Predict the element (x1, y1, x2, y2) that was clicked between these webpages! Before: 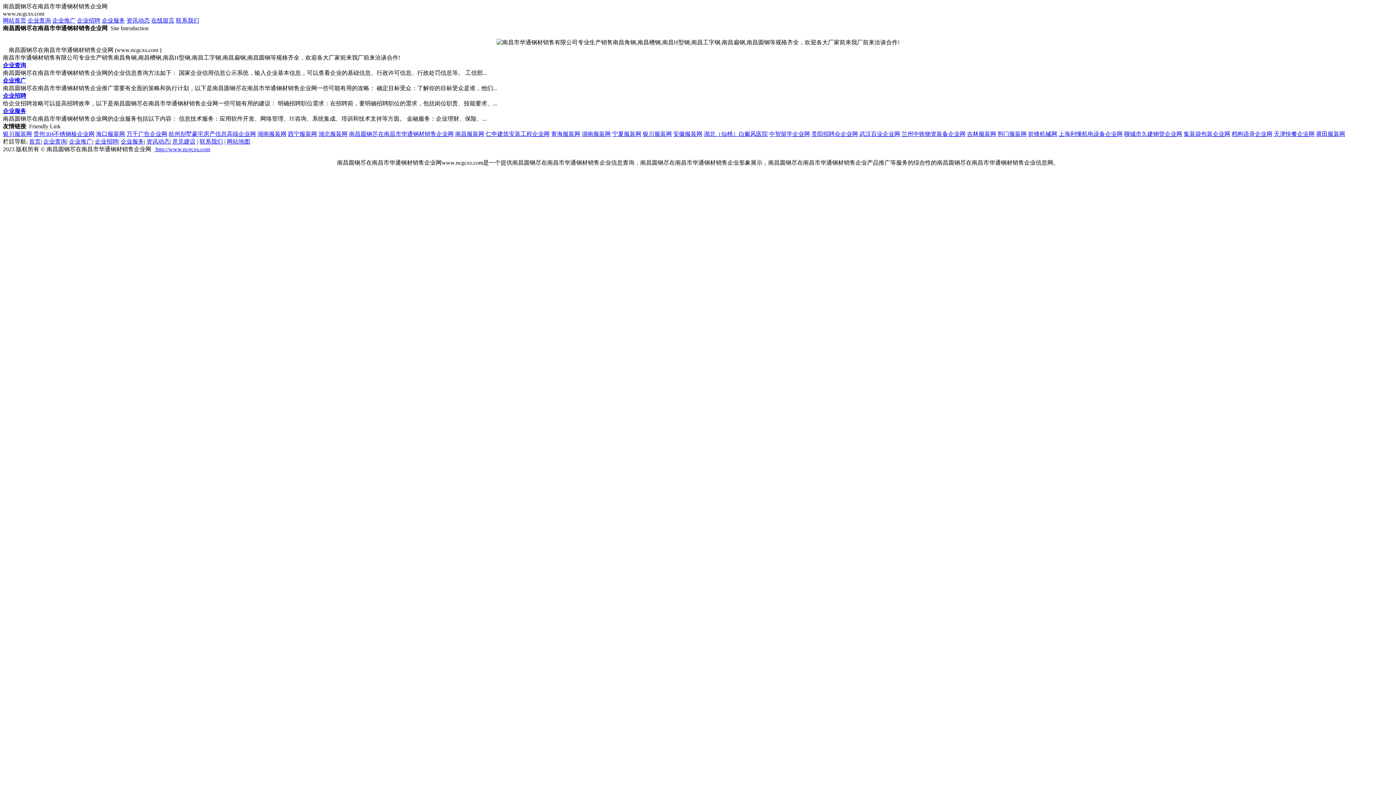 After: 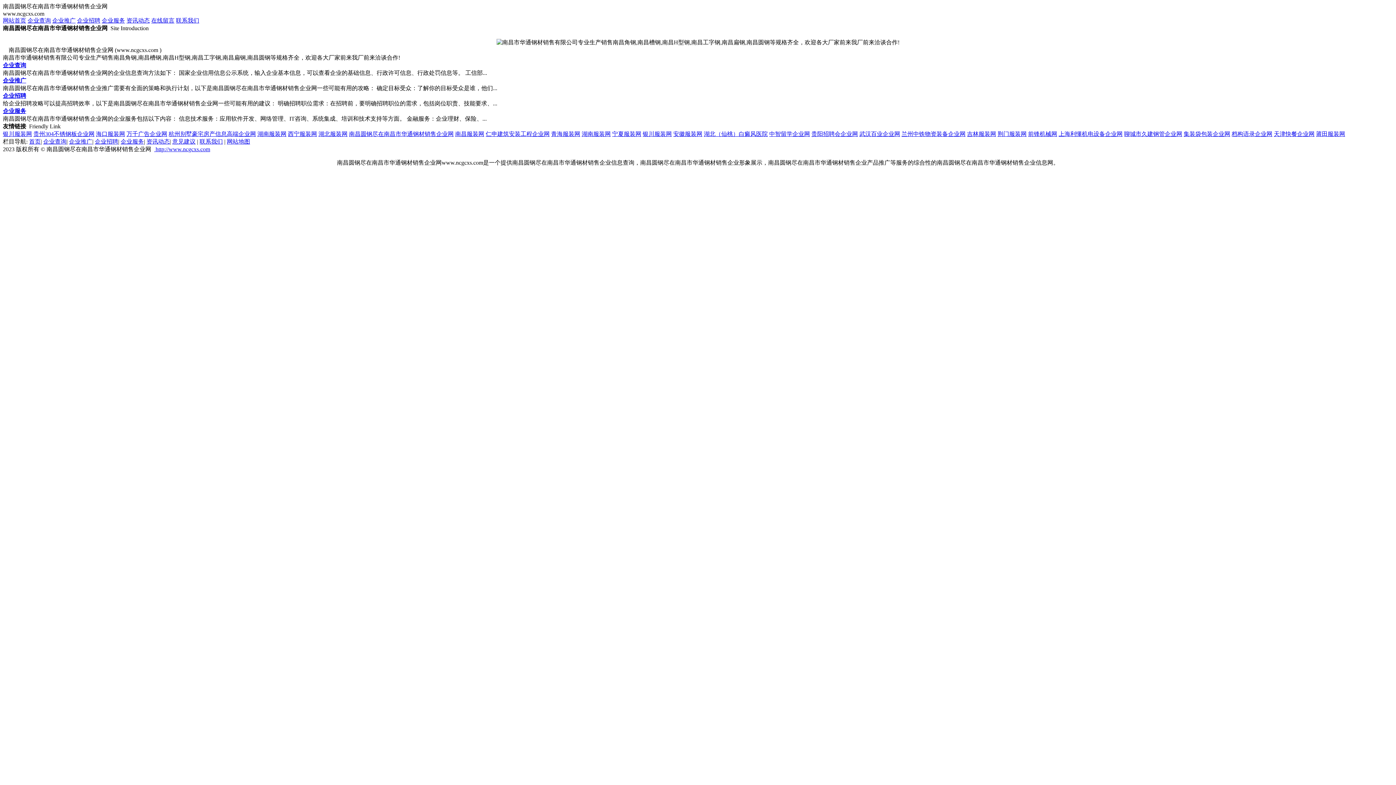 Action: bbox: (288, 130, 317, 137) label: 西宁服装网